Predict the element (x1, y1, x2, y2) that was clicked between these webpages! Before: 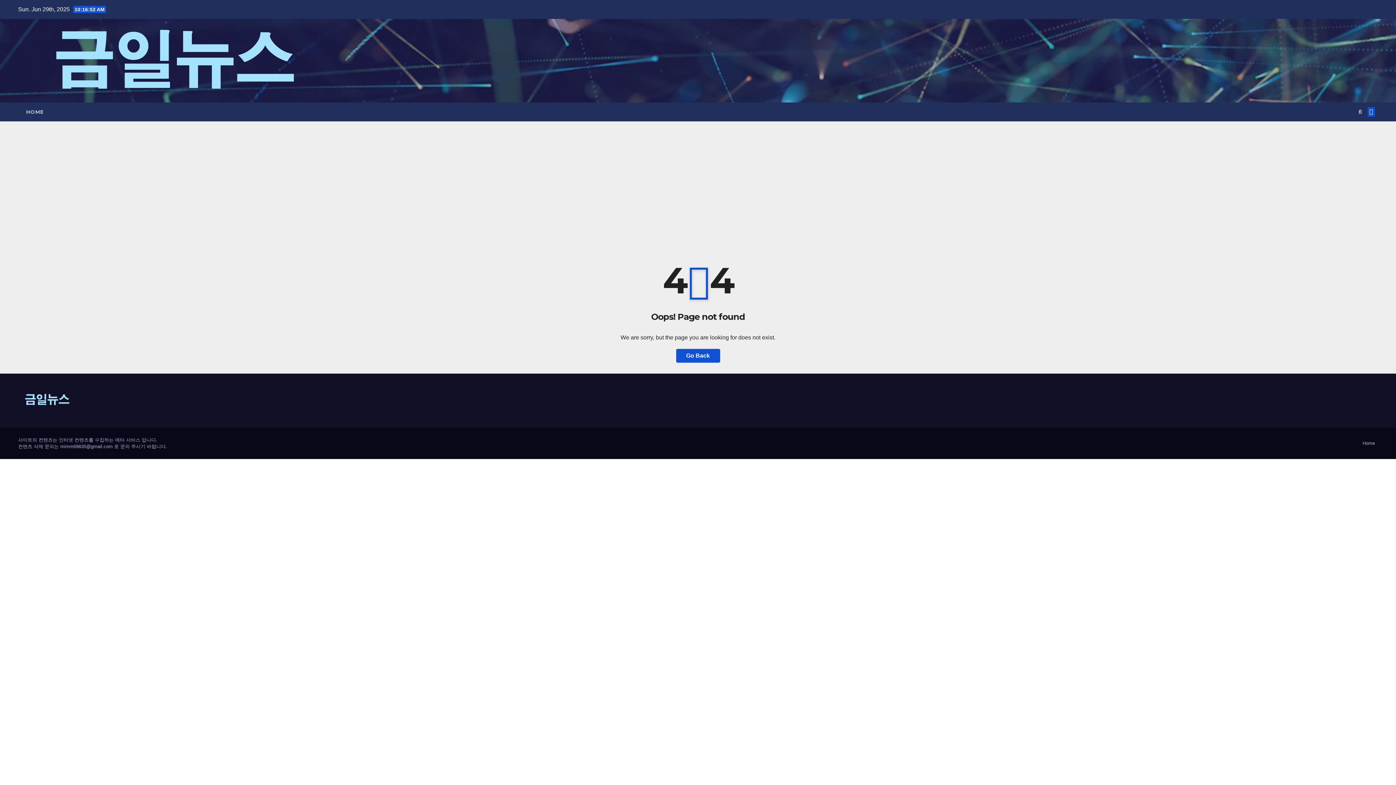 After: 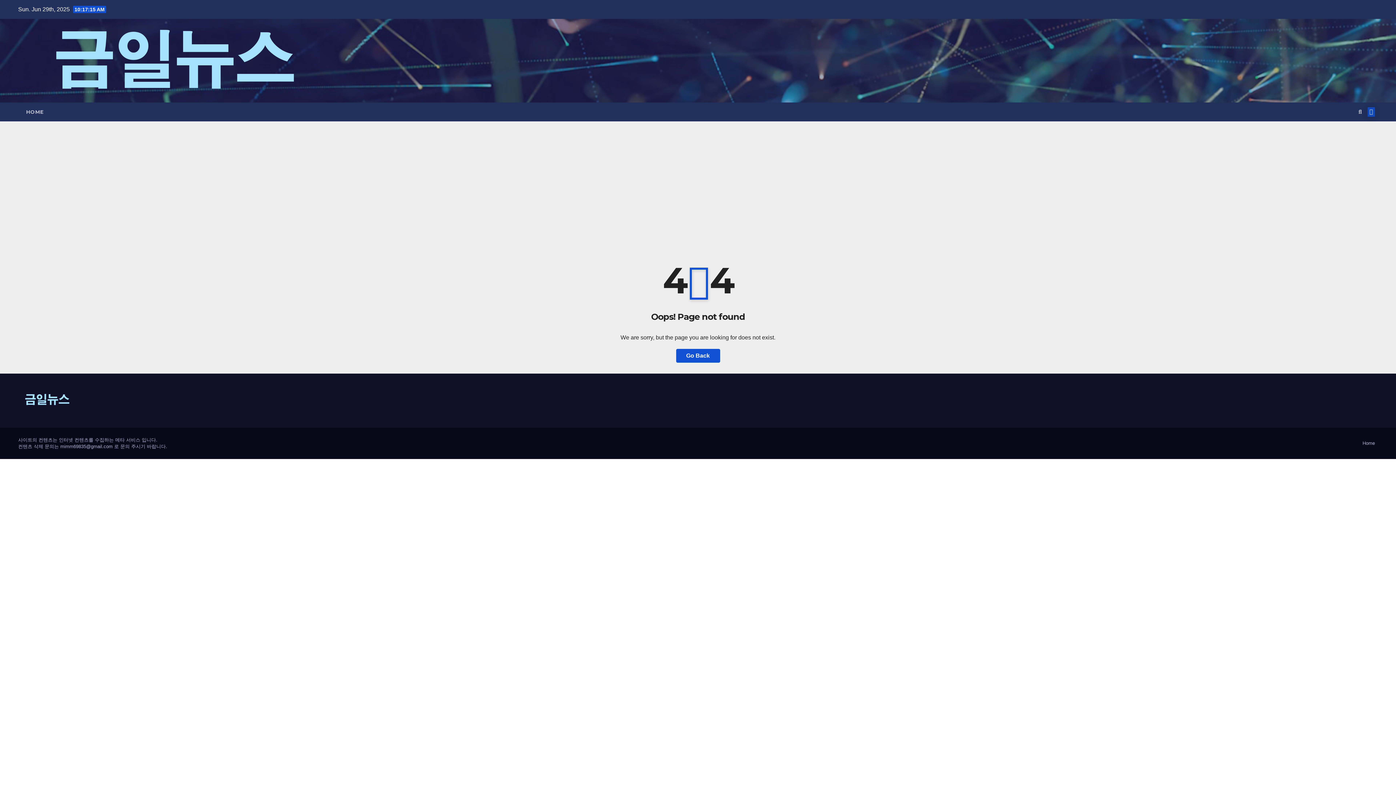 Action: bbox: (1368, 107, 1375, 116)